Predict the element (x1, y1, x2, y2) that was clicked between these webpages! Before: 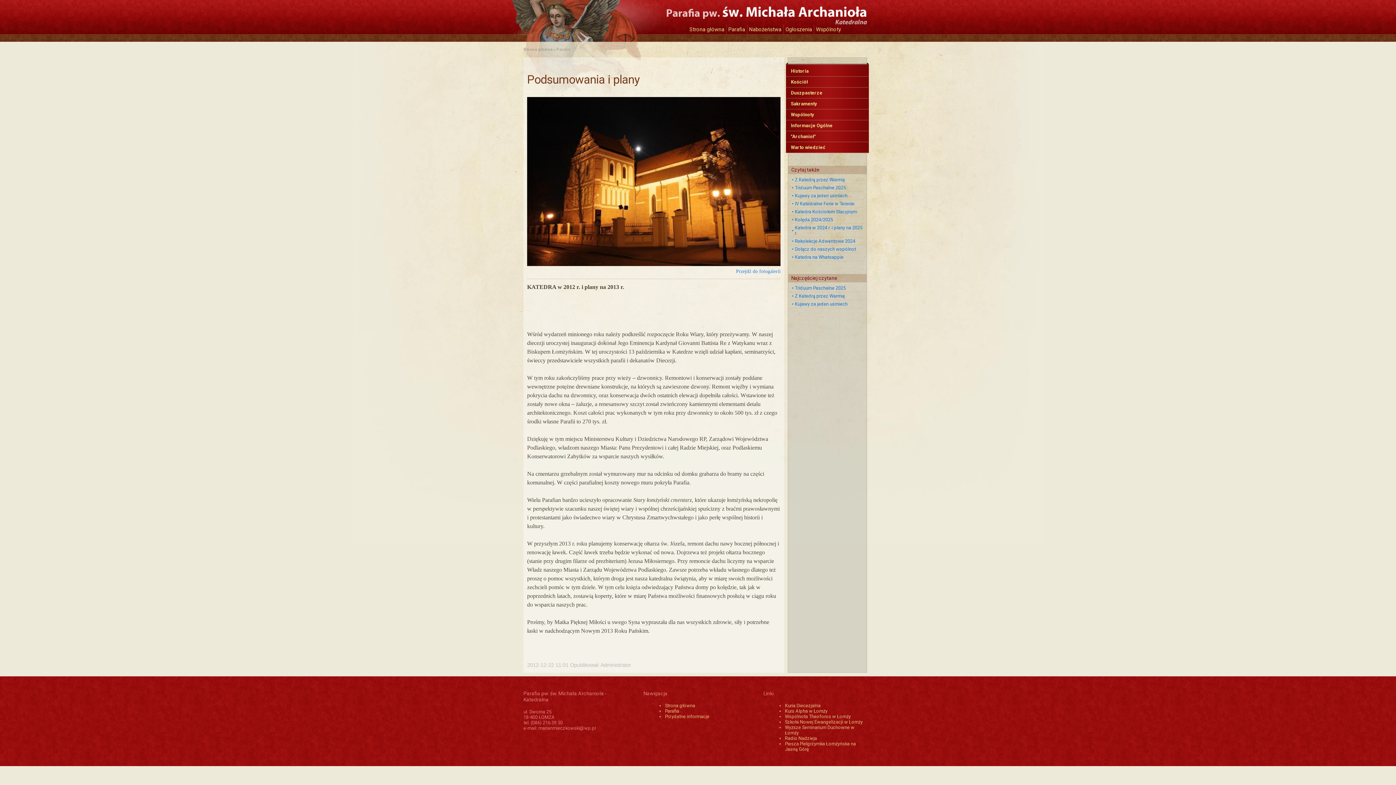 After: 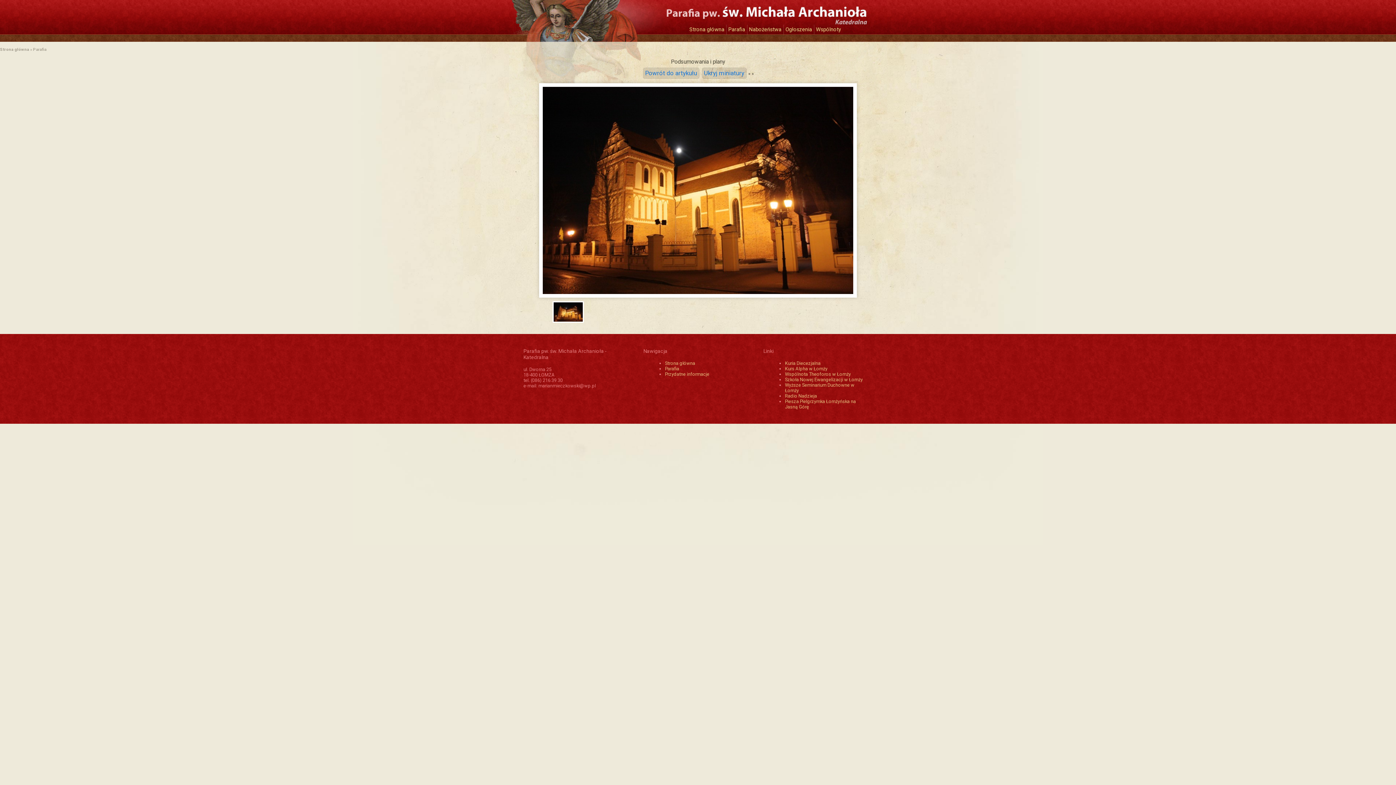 Action: bbox: (527, 96, 780, 266)